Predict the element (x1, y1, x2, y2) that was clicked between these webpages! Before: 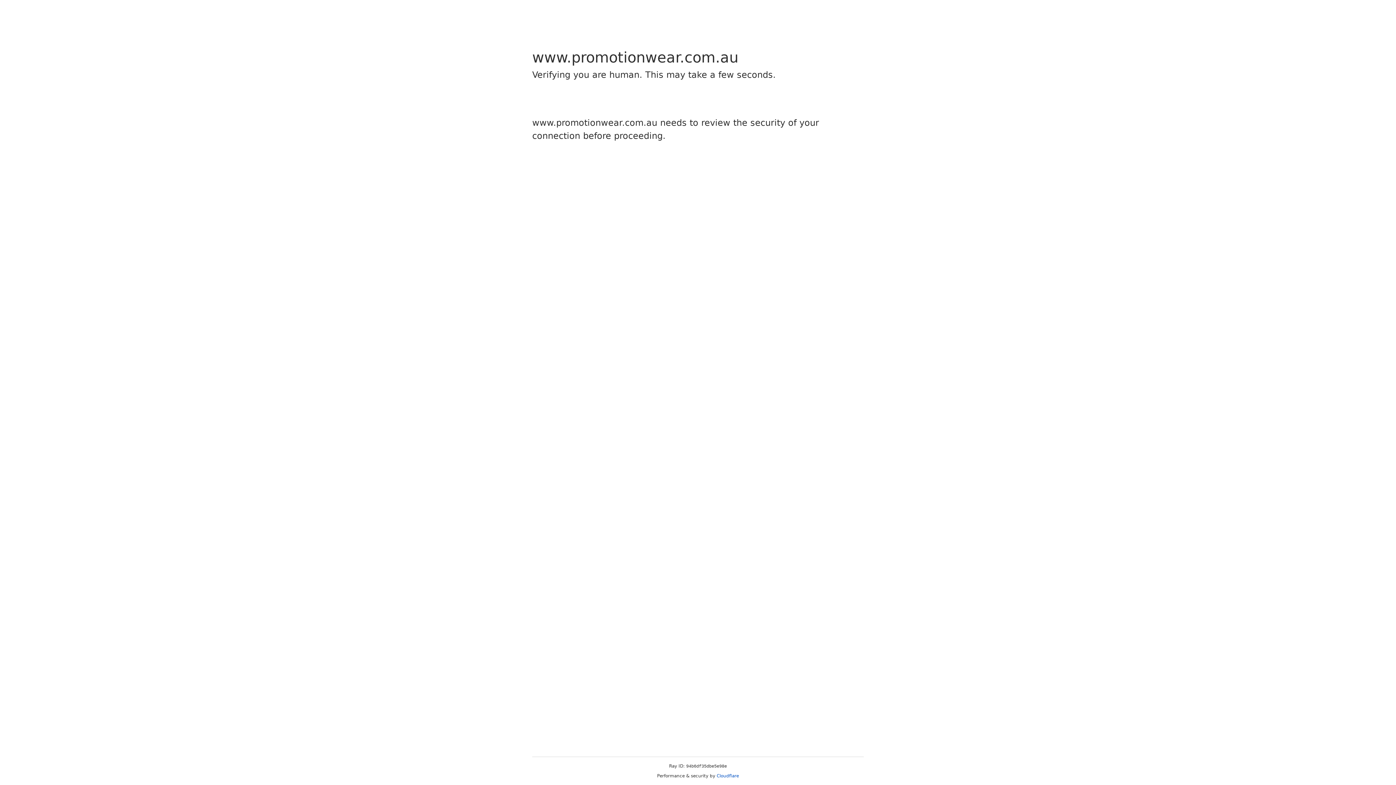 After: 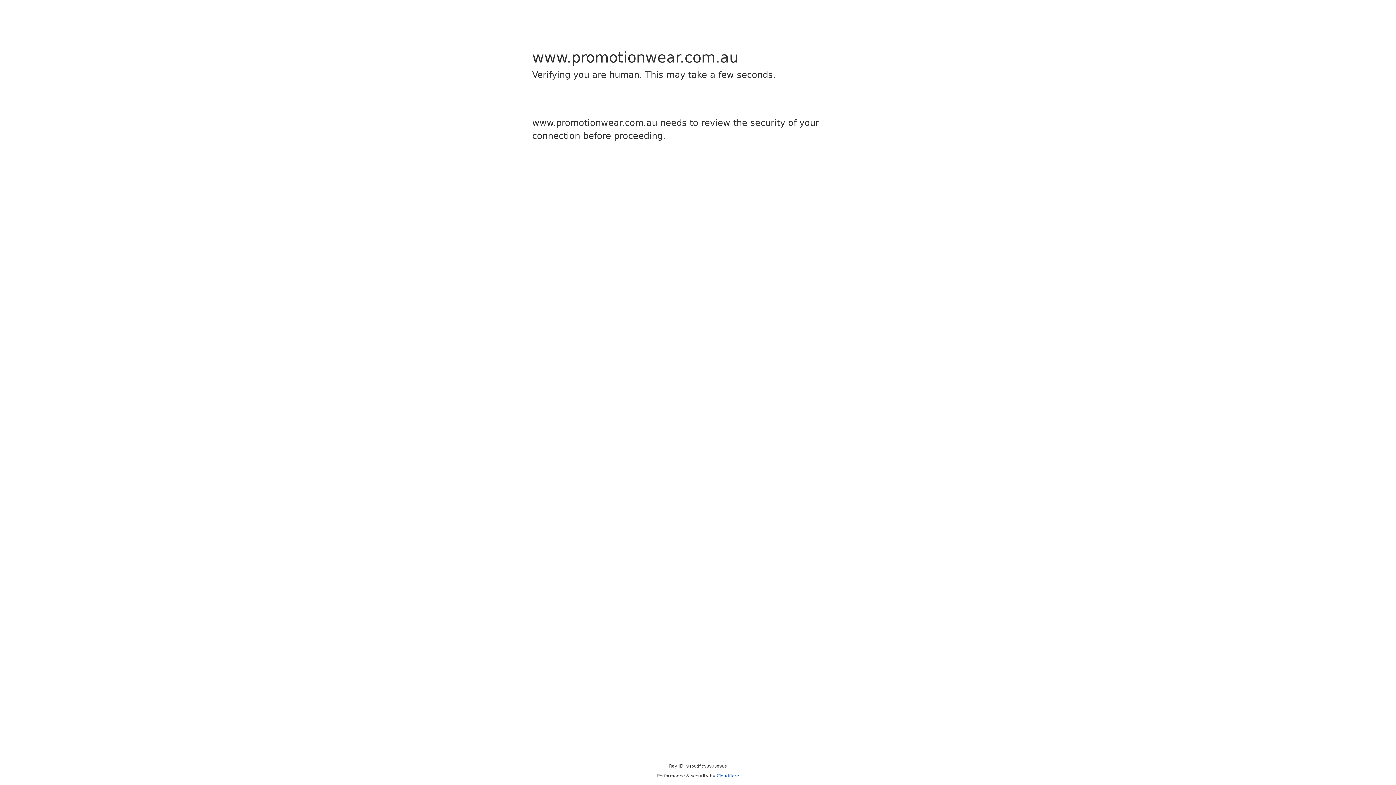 Action: bbox: (716, 773, 739, 778) label: Cloudflare